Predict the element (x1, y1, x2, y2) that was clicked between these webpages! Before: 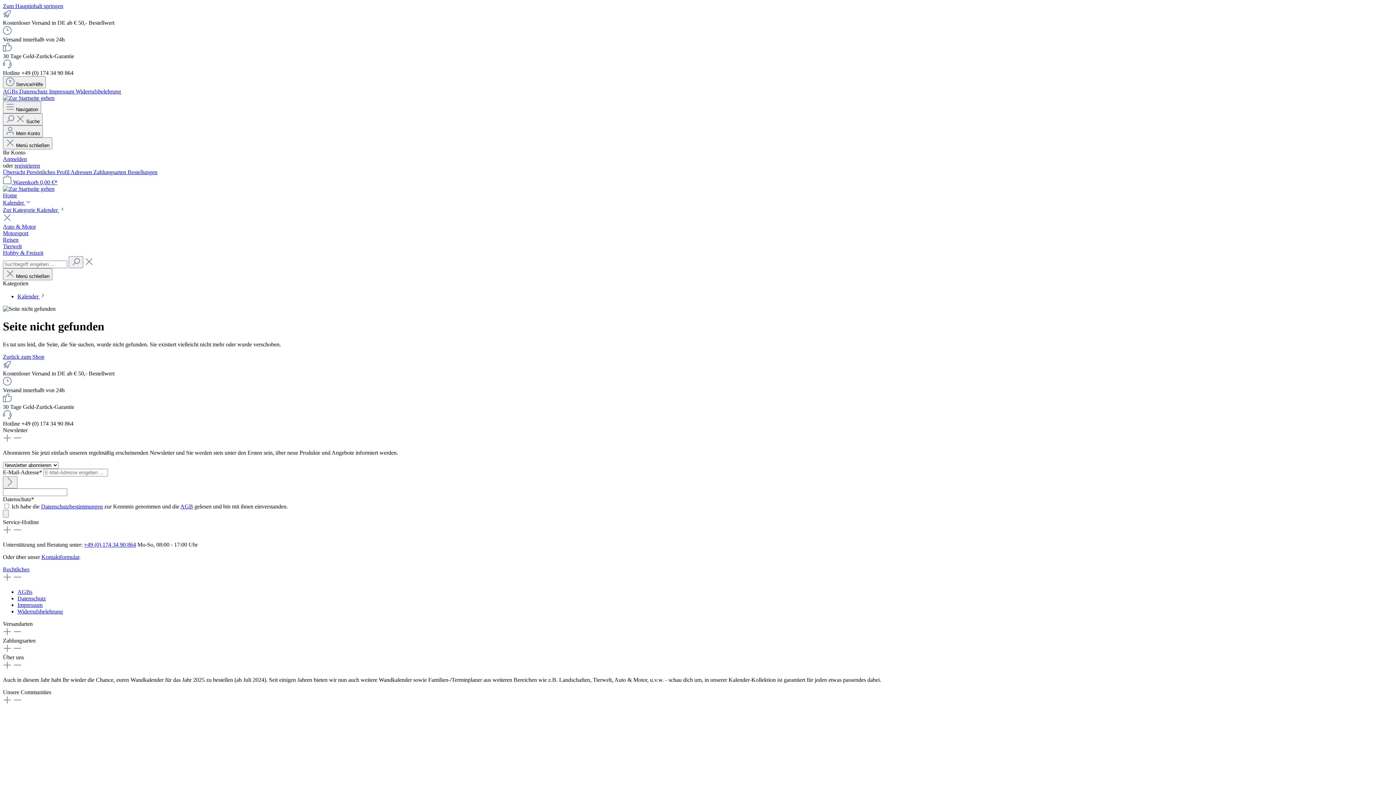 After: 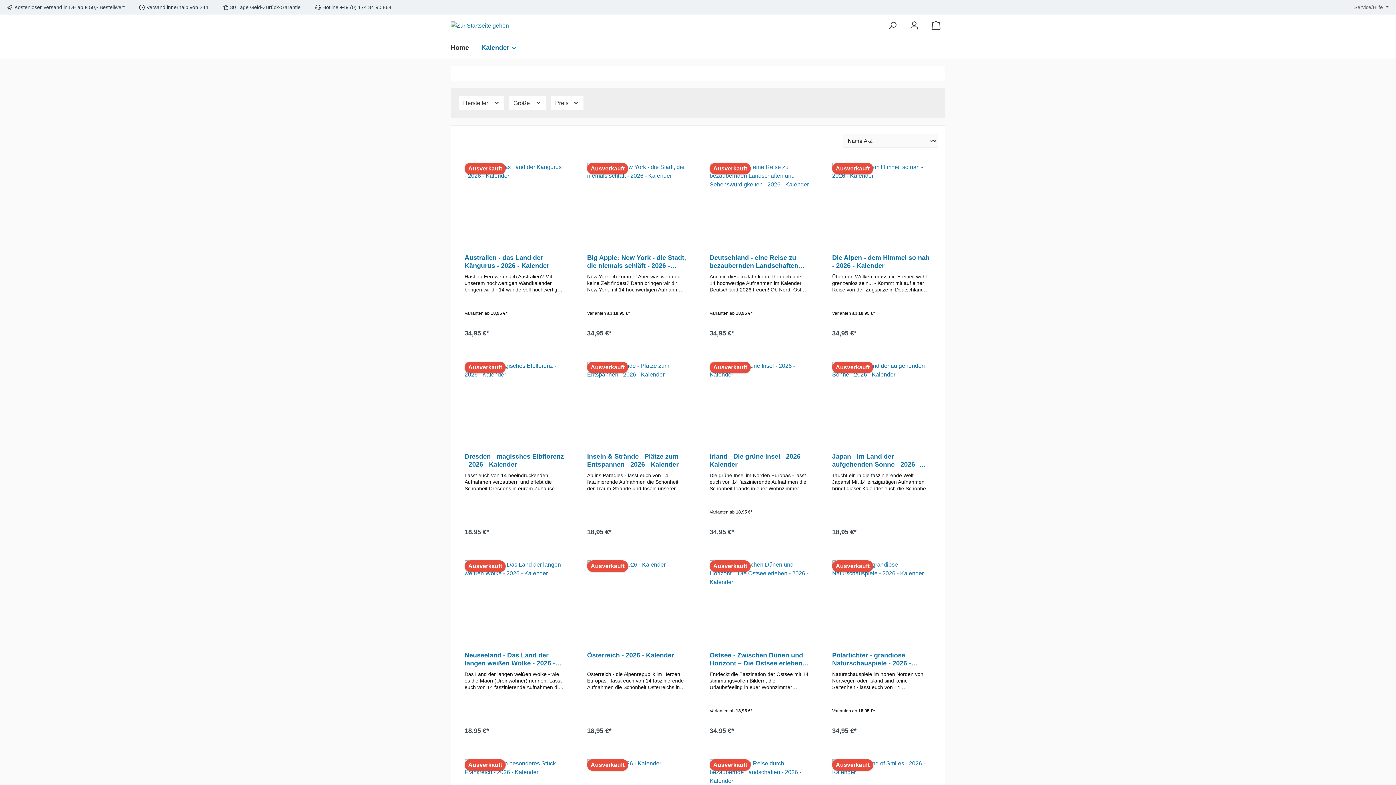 Action: label: Reisen bbox: (2, 236, 18, 242)